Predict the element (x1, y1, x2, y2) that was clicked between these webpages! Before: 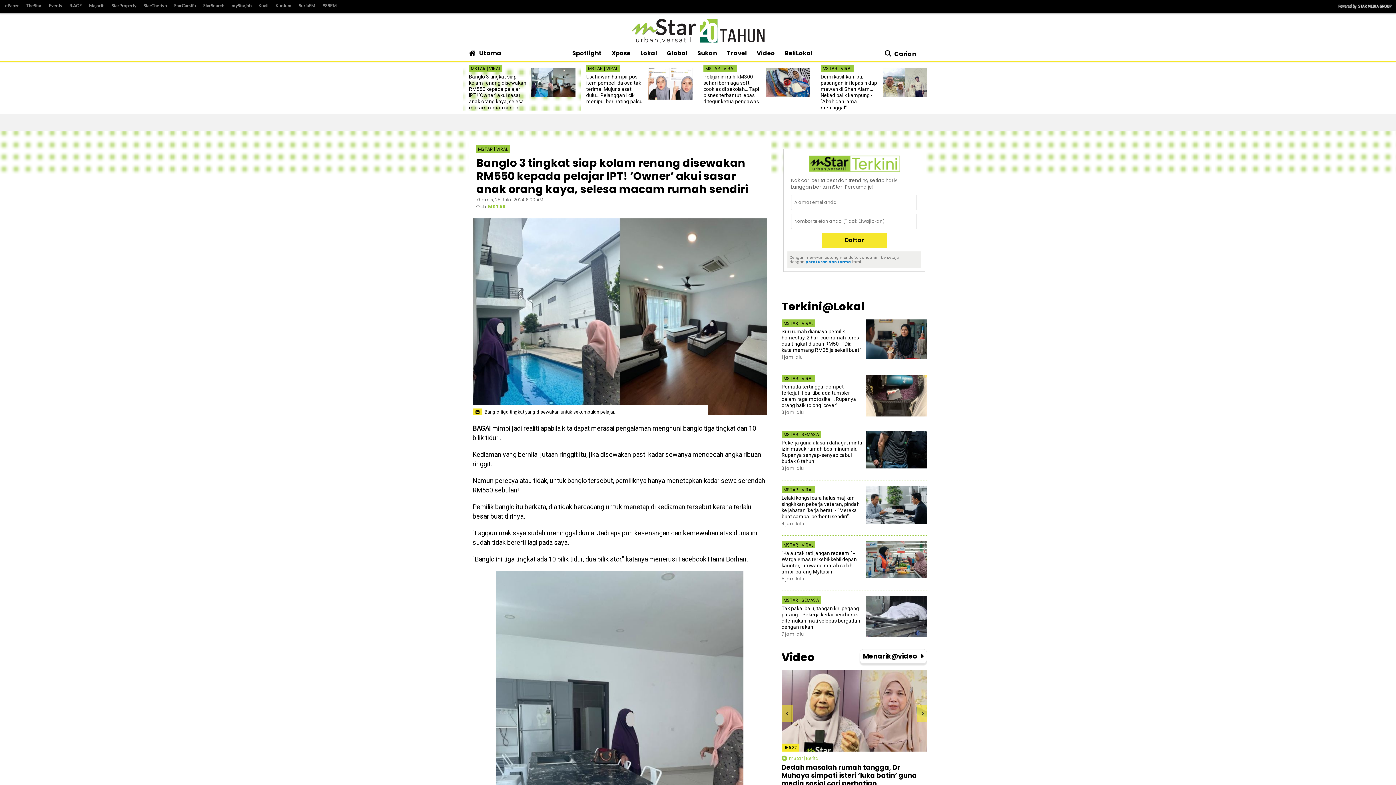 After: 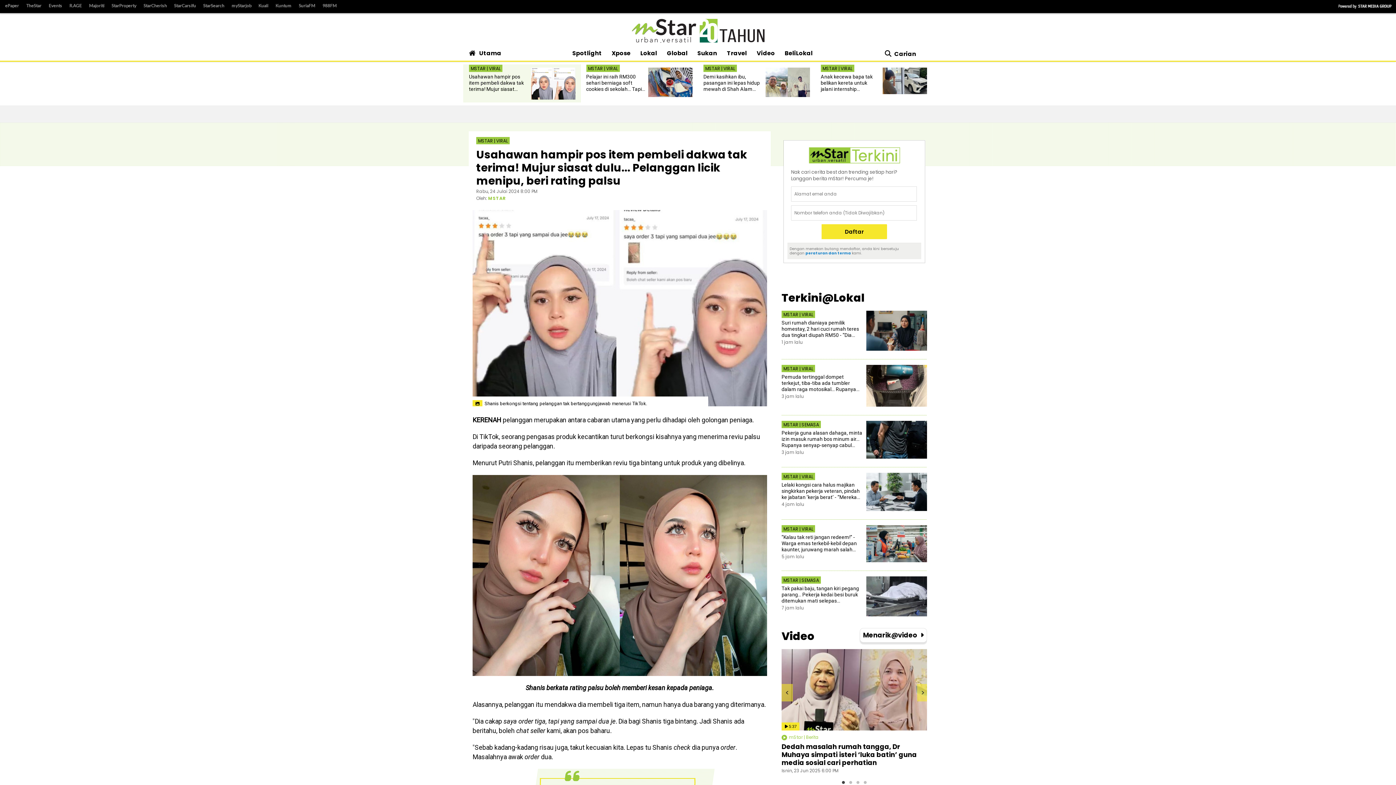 Action: bbox: (648, 67, 692, 99)